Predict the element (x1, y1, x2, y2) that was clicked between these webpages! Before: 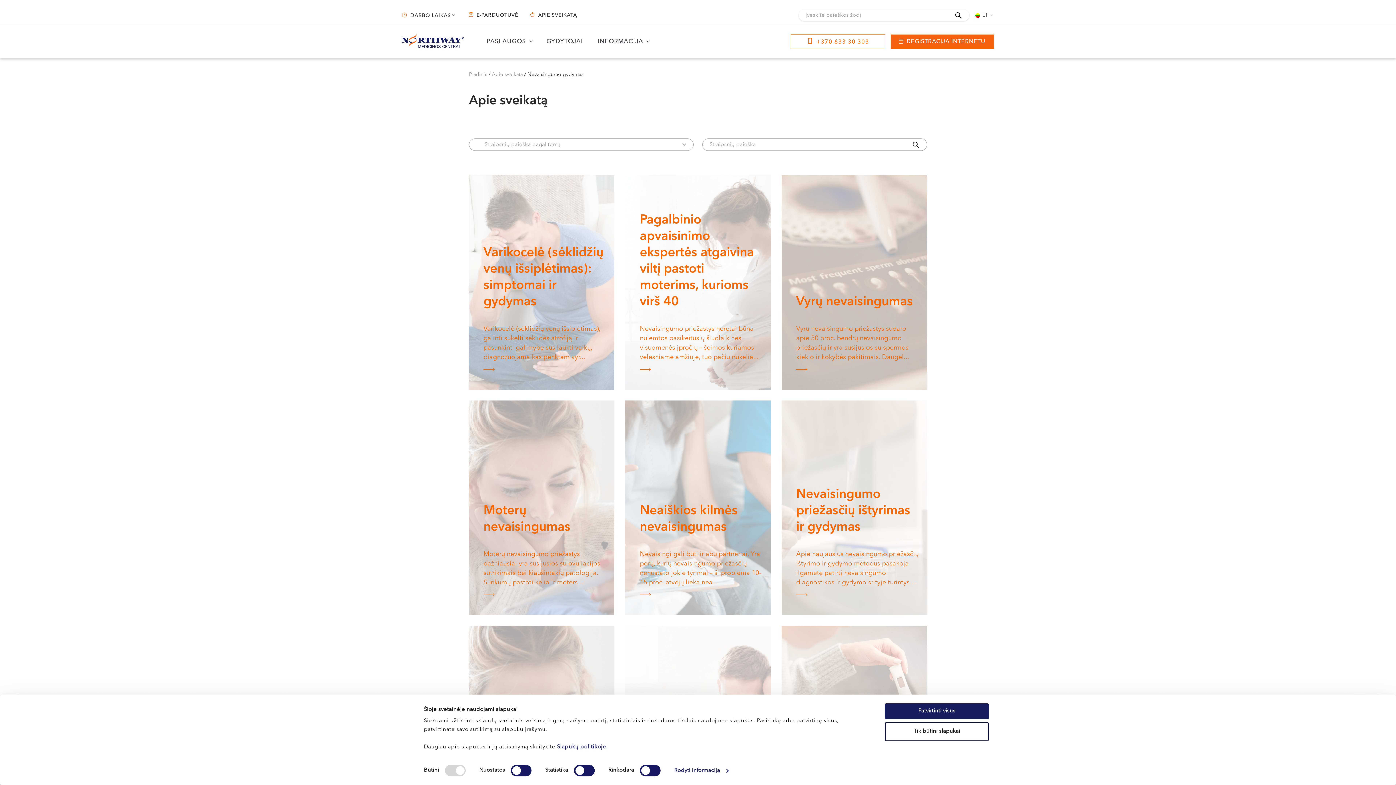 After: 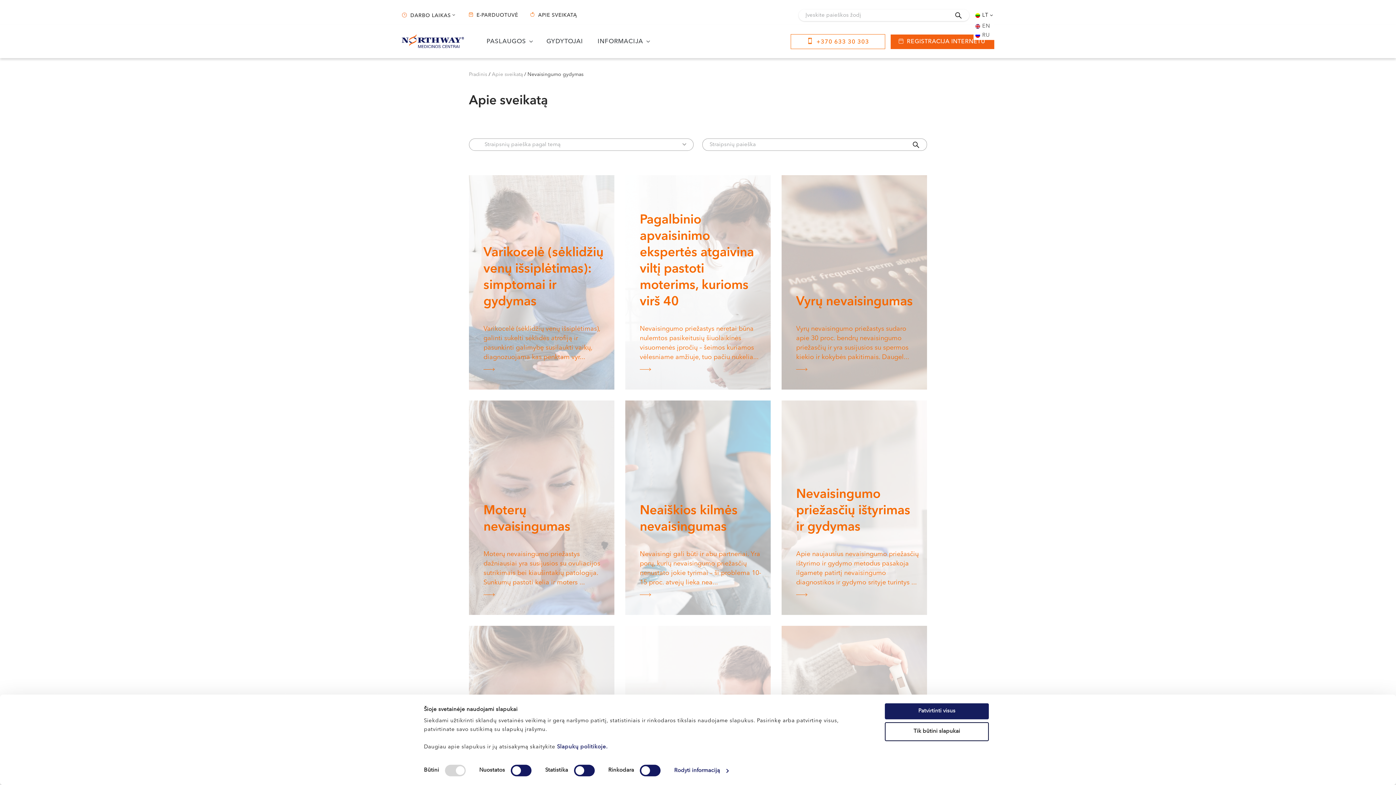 Action: bbox: (975, 12, 994, 18) label: LT